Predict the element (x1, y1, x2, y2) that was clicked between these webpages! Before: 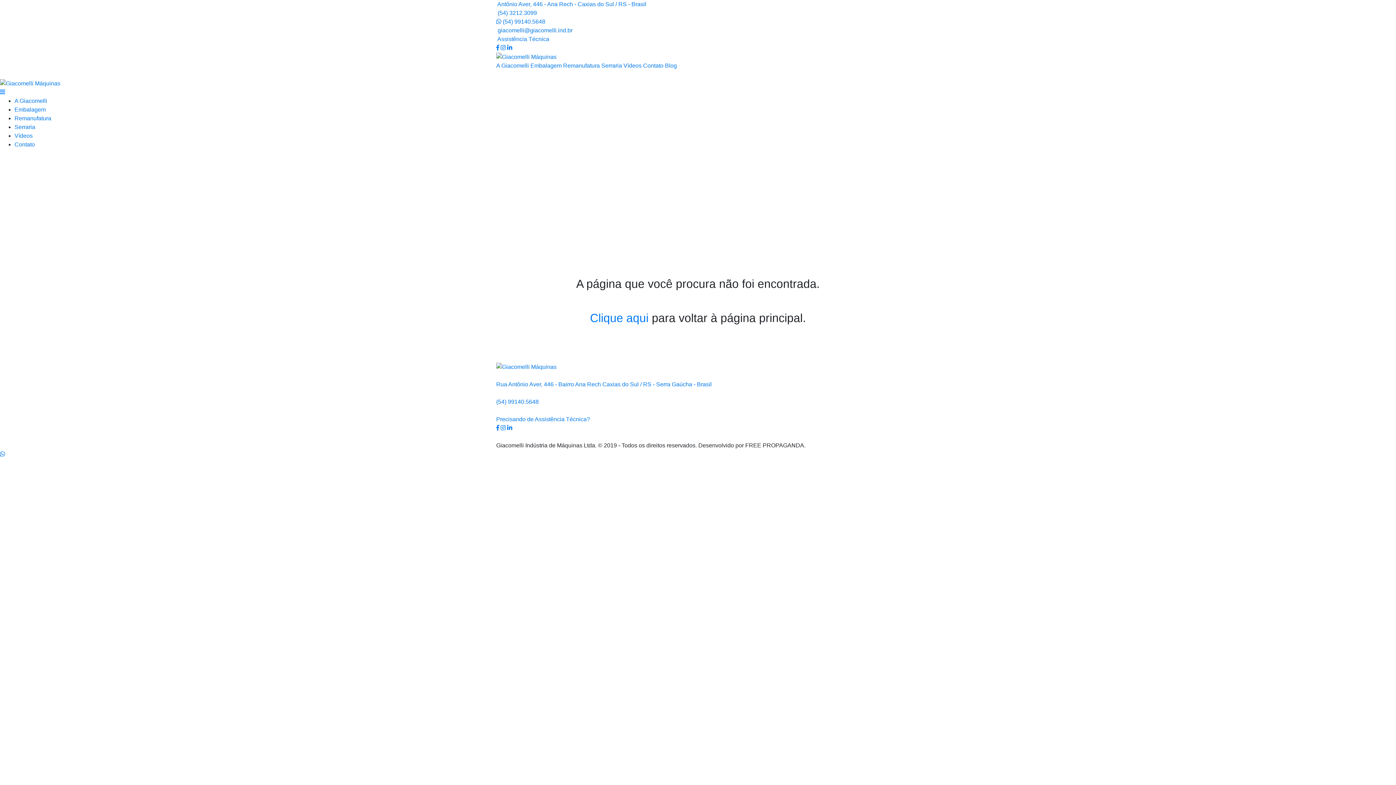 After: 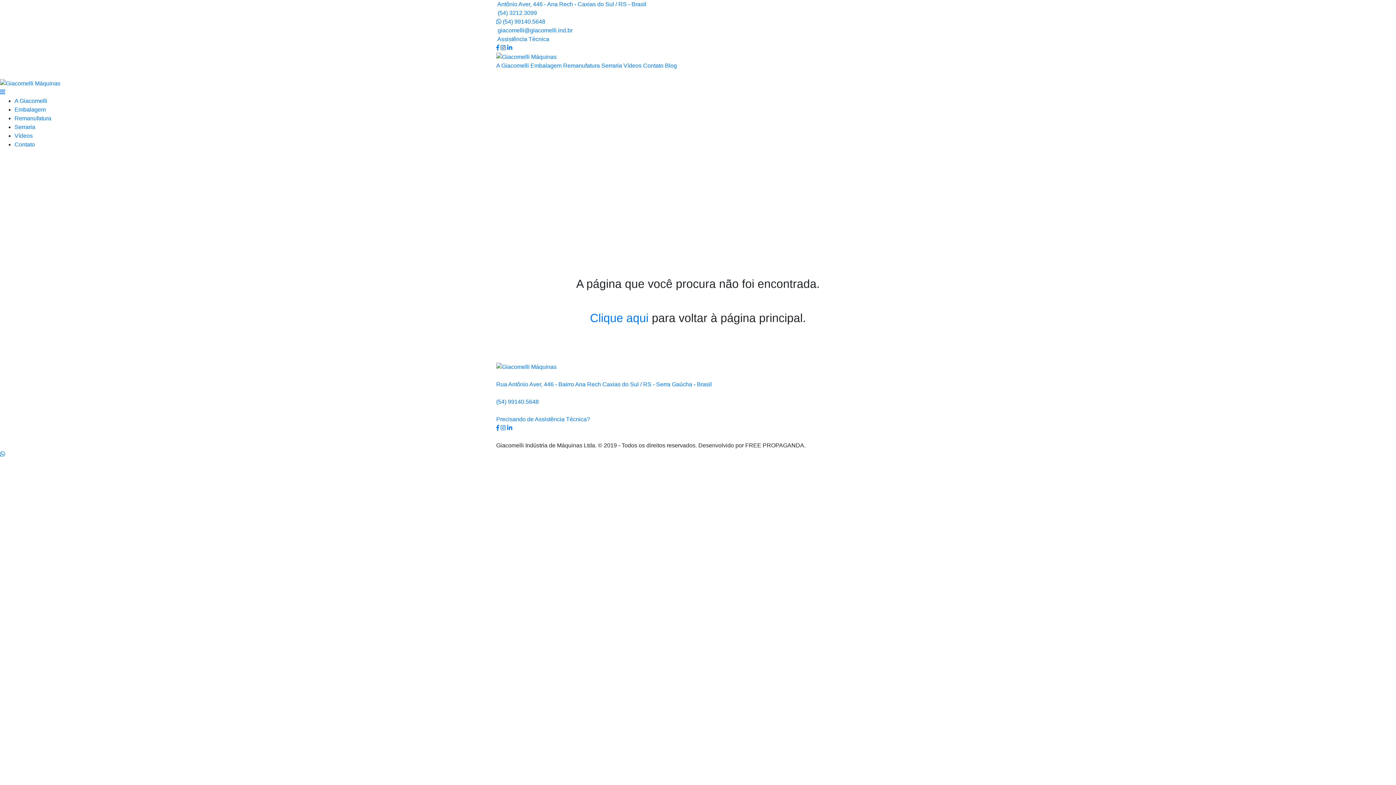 Action: bbox: (500, 44, 505, 50)